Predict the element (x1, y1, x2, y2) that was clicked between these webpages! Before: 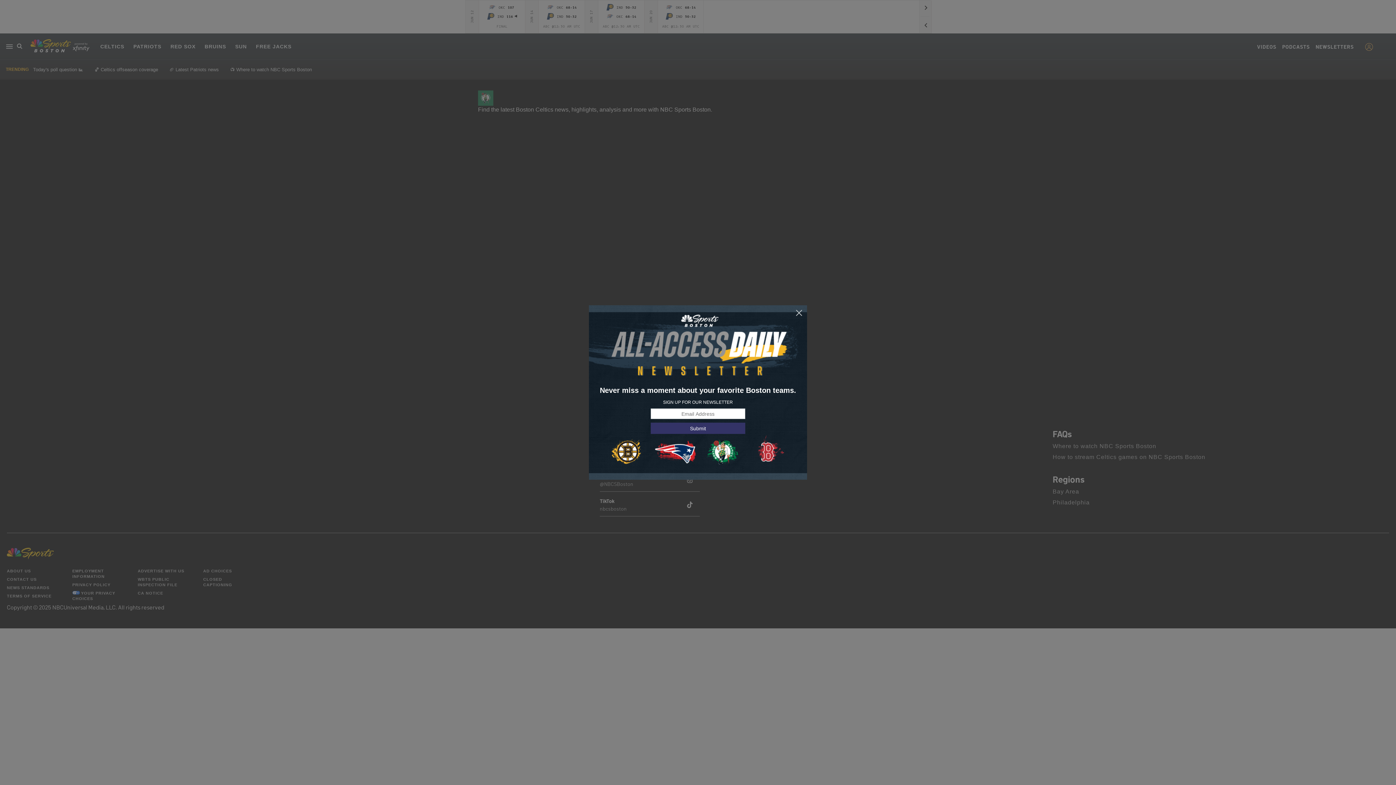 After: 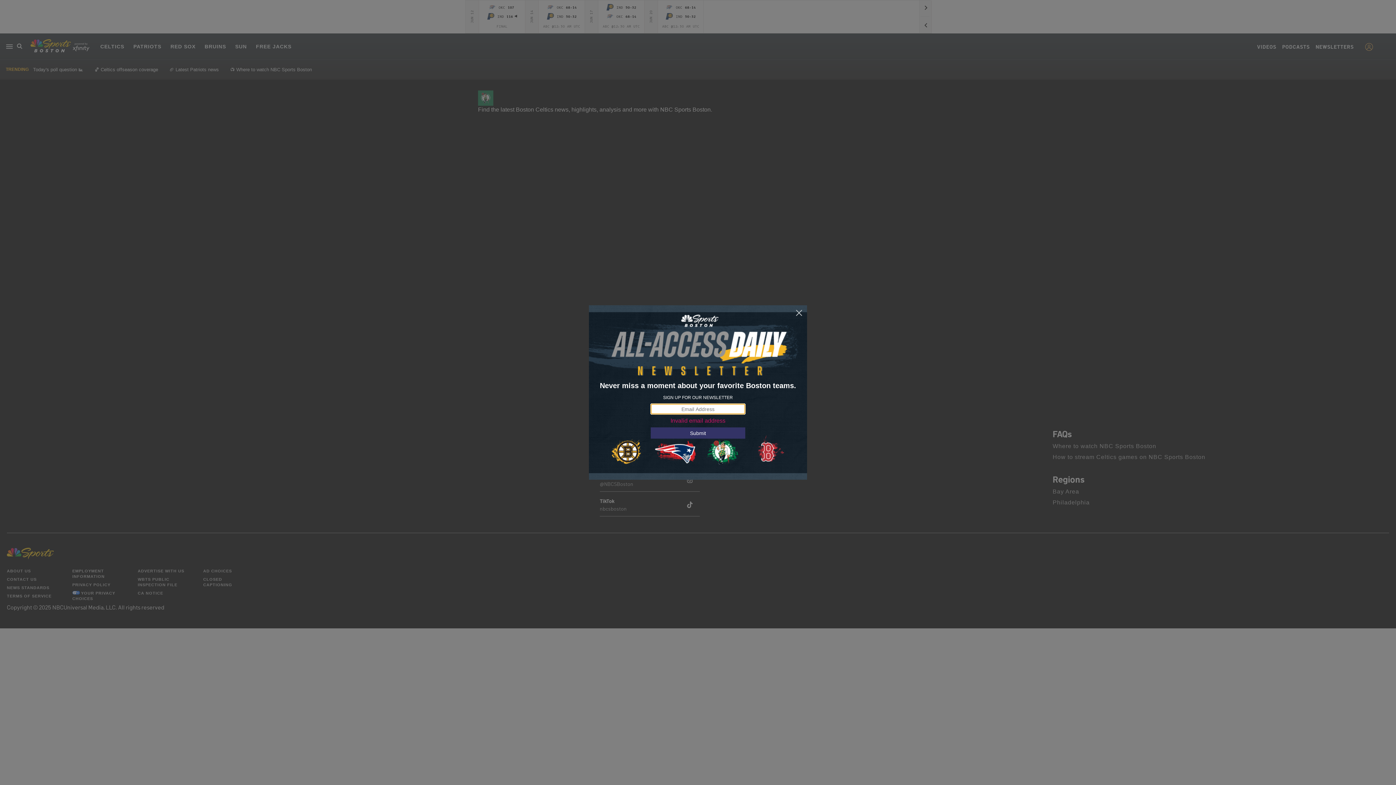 Action: bbox: (650, 423, 745, 434) label: Submit